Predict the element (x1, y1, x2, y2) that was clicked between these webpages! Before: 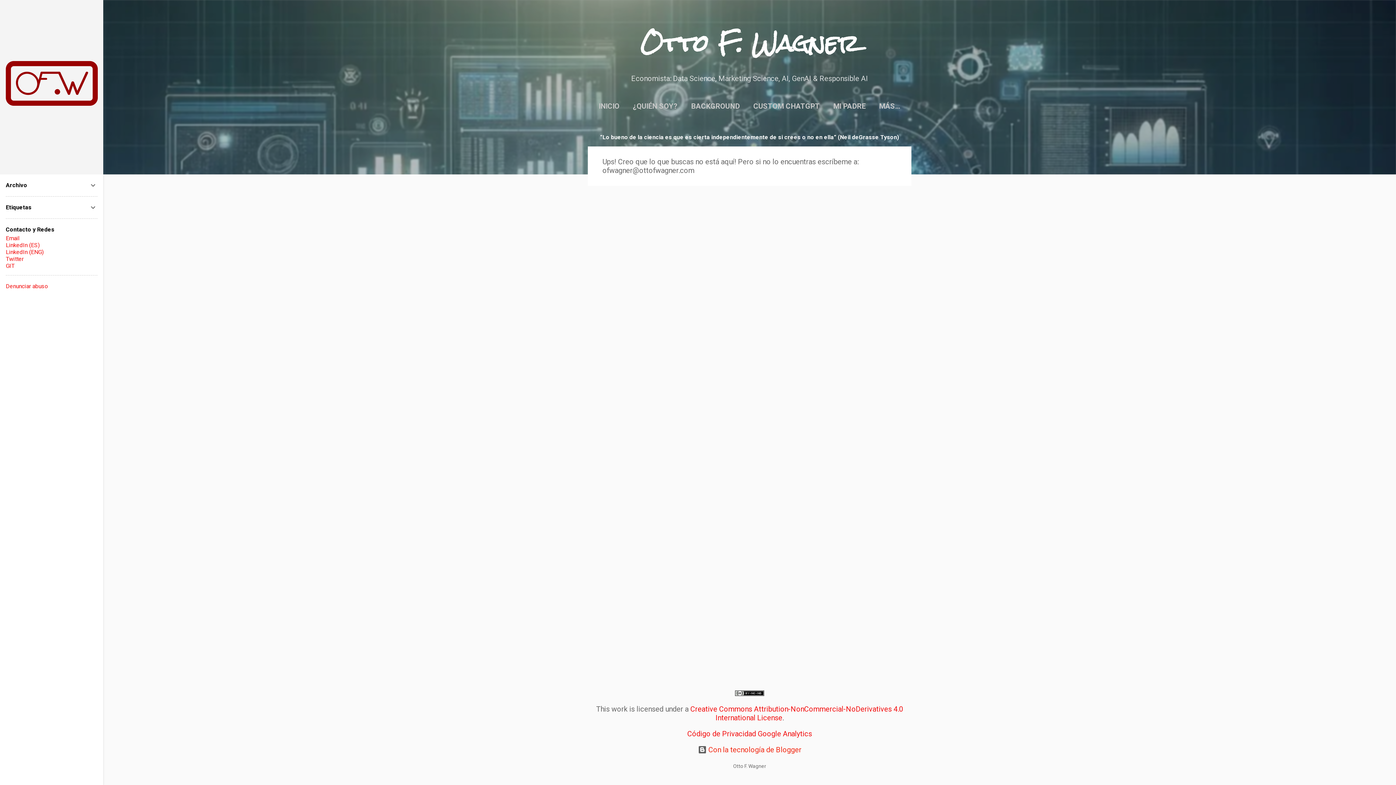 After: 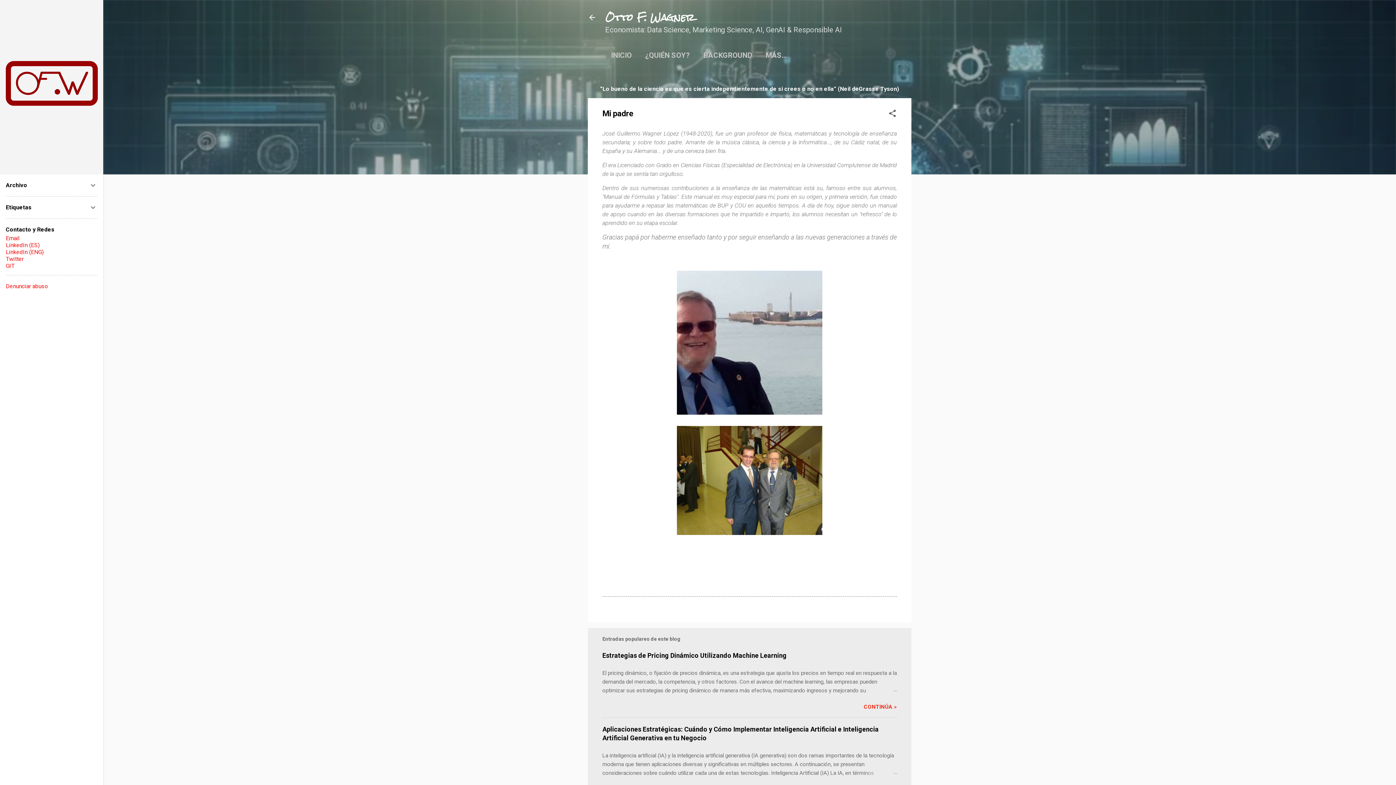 Action: label: MI PADRE bbox: (830, 97, 868, 114)